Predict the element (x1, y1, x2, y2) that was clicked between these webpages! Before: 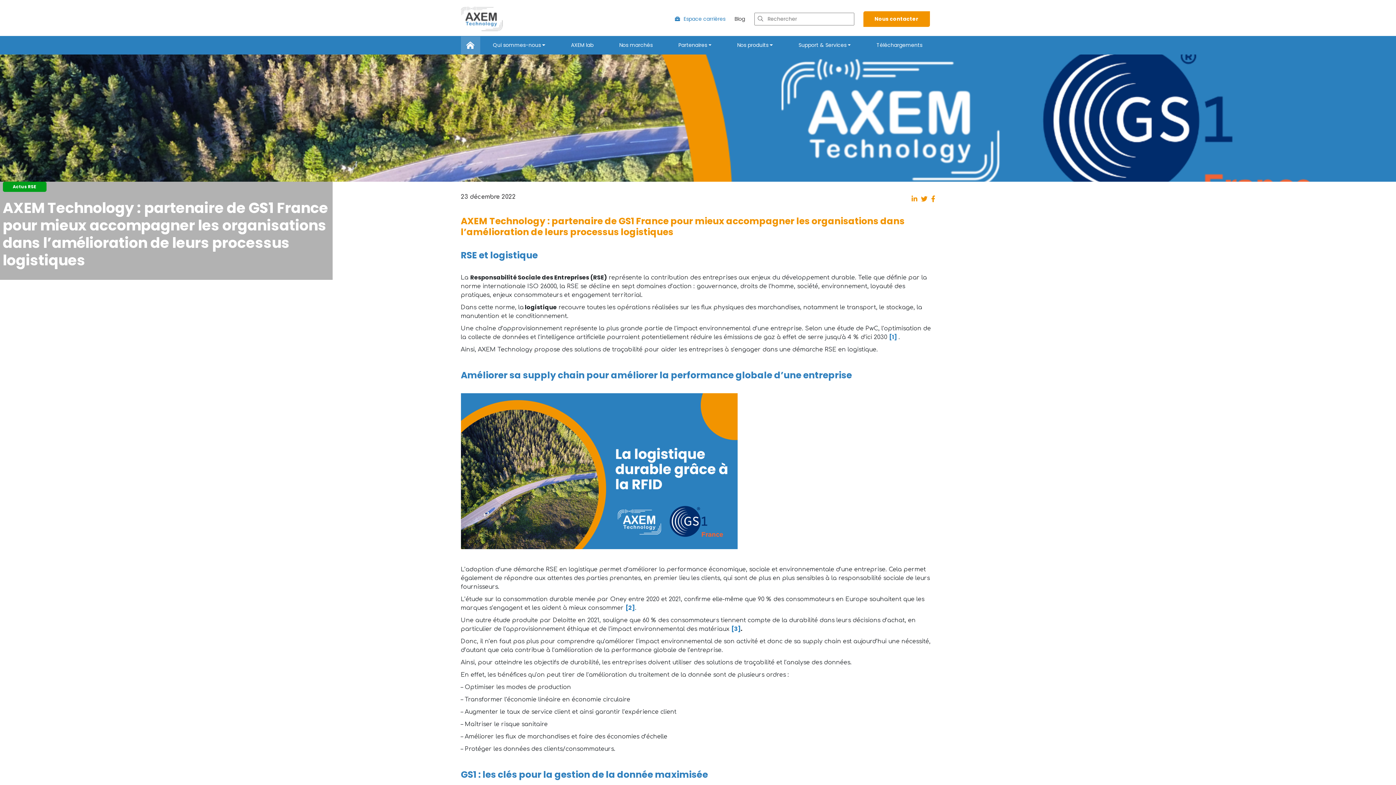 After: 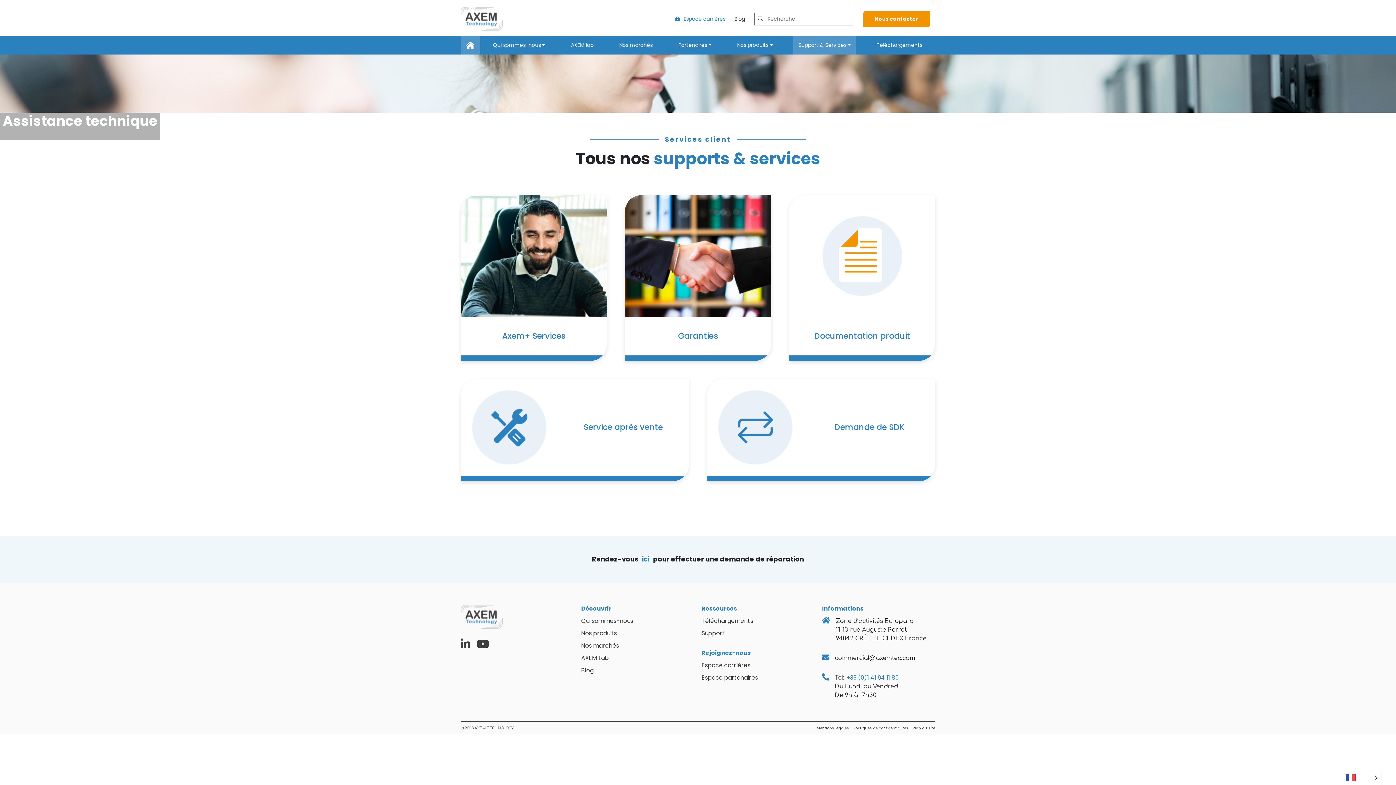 Action: bbox: (793, 36, 856, 54) label: Support & Services